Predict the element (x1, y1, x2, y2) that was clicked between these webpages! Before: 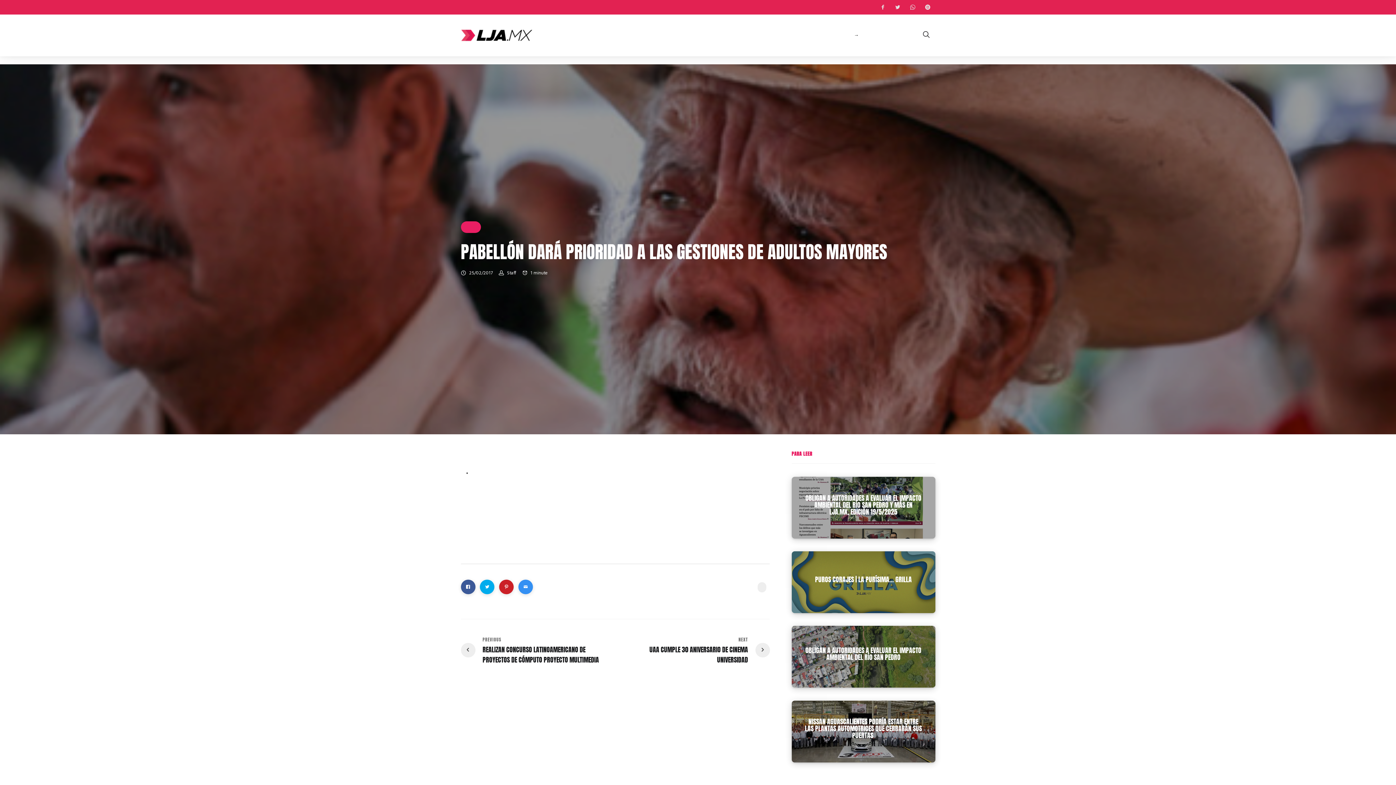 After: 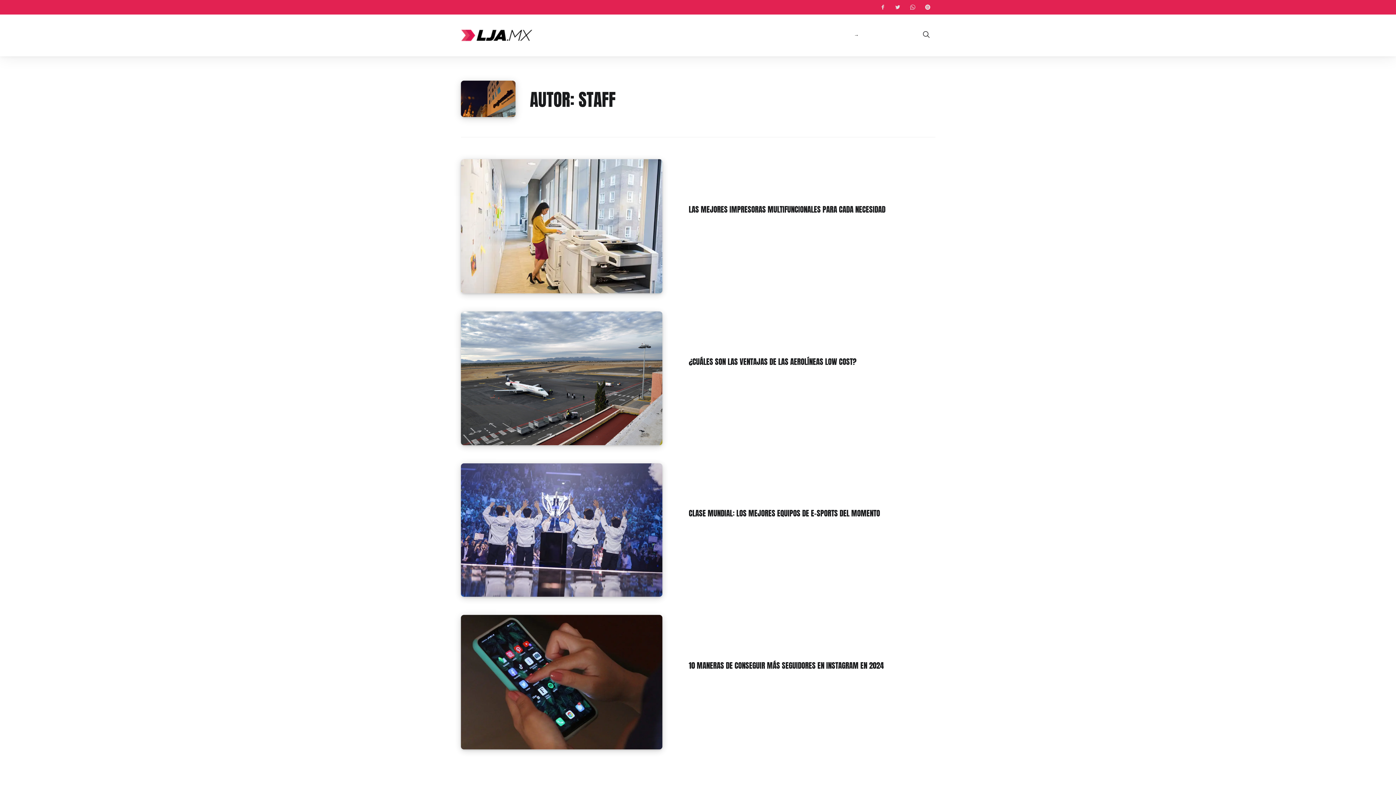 Action: label: Staff bbox: (507, 269, 516, 277)